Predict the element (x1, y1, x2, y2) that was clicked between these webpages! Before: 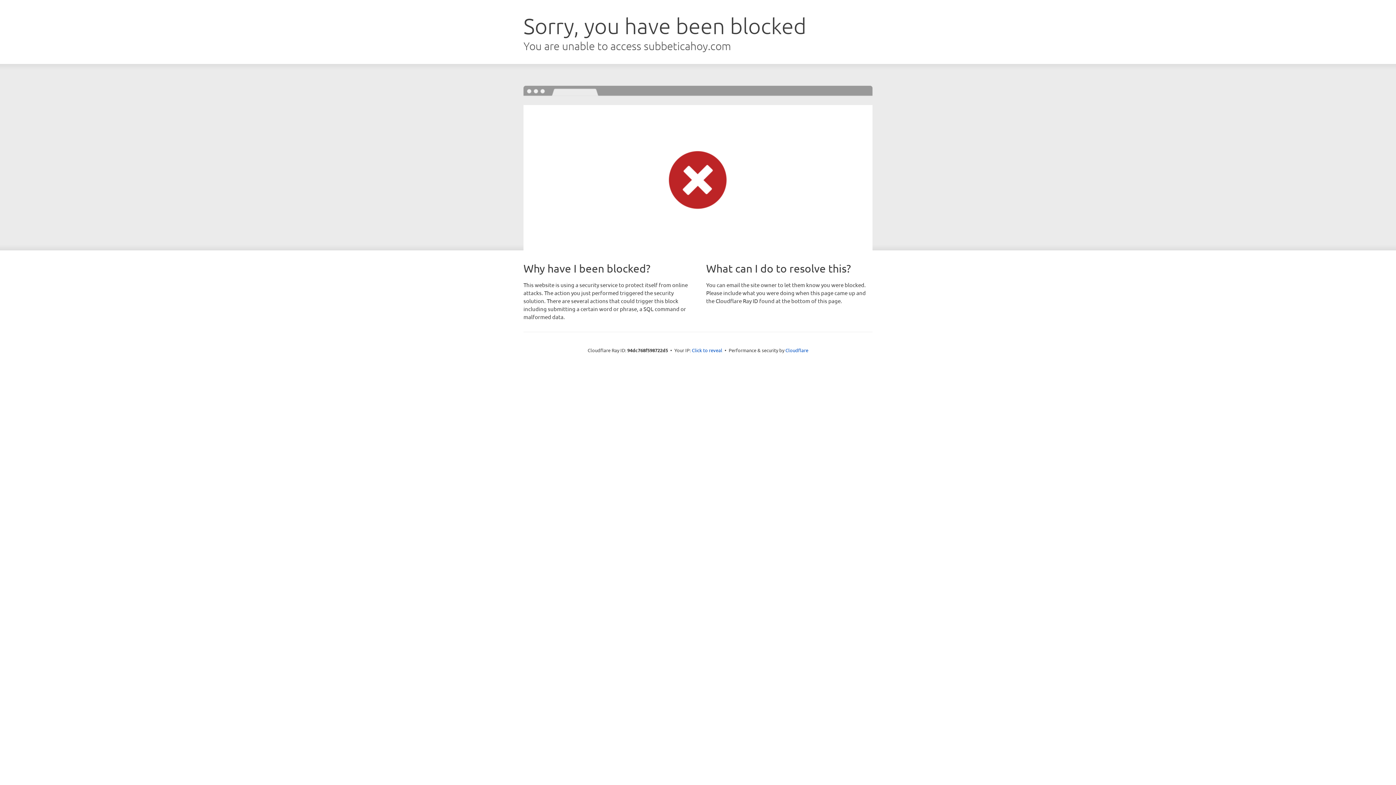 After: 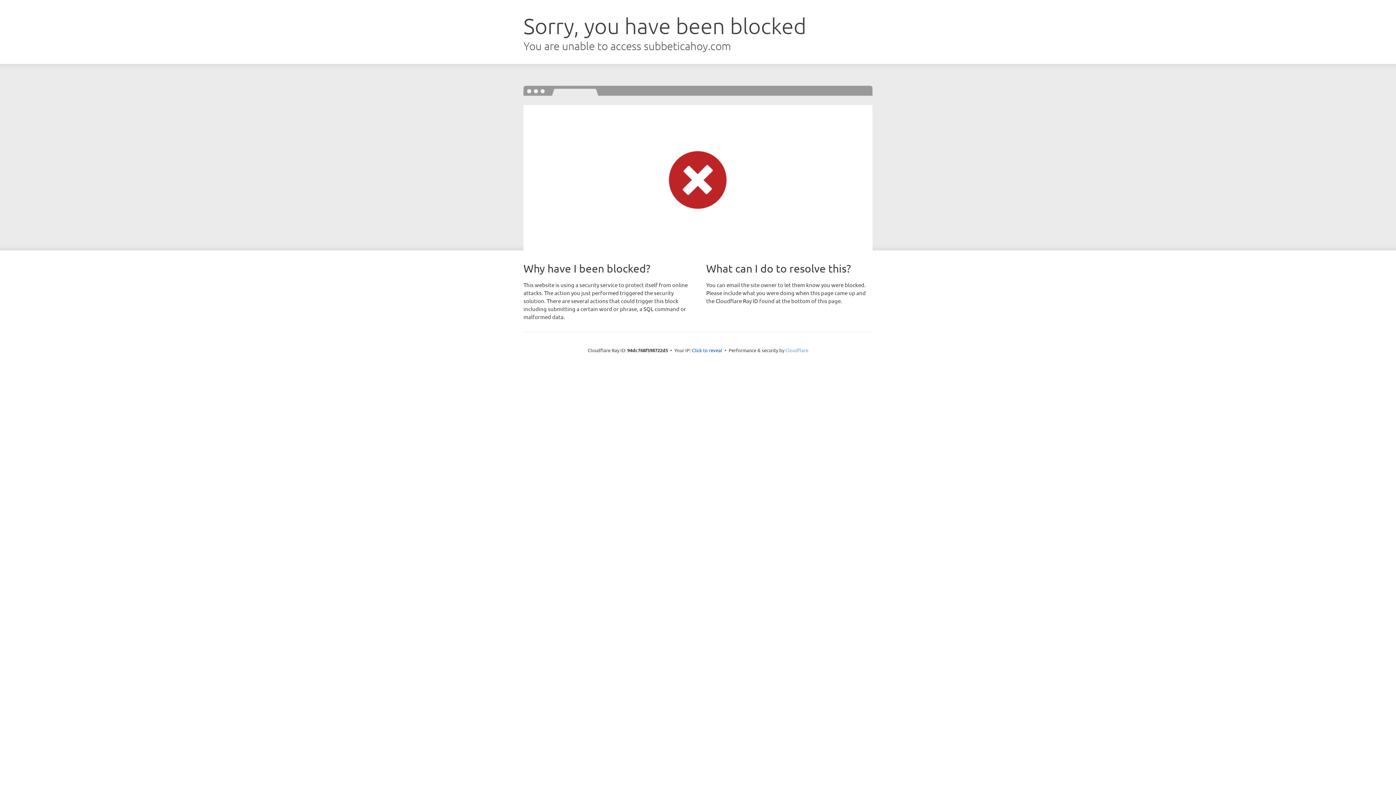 Action: label: Cloudflare bbox: (785, 347, 808, 353)